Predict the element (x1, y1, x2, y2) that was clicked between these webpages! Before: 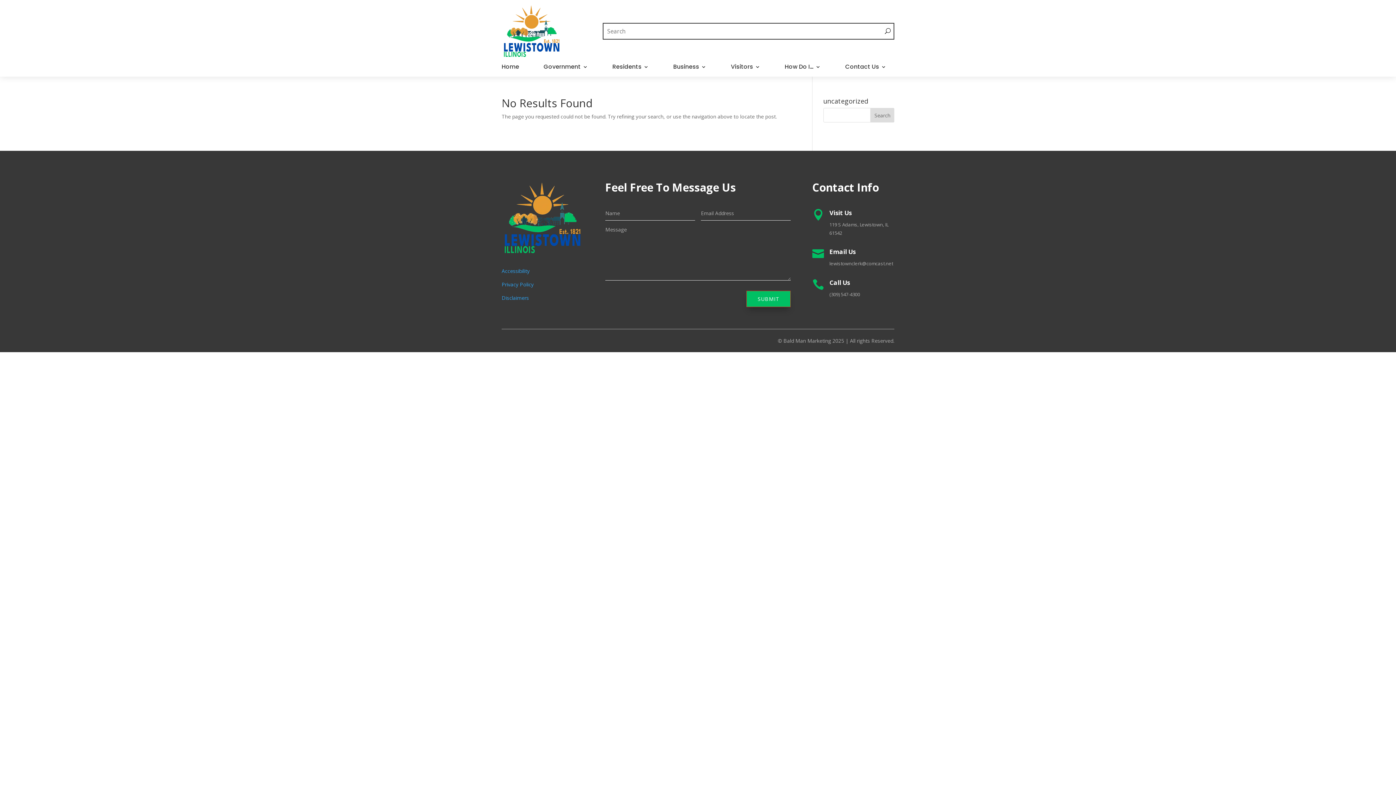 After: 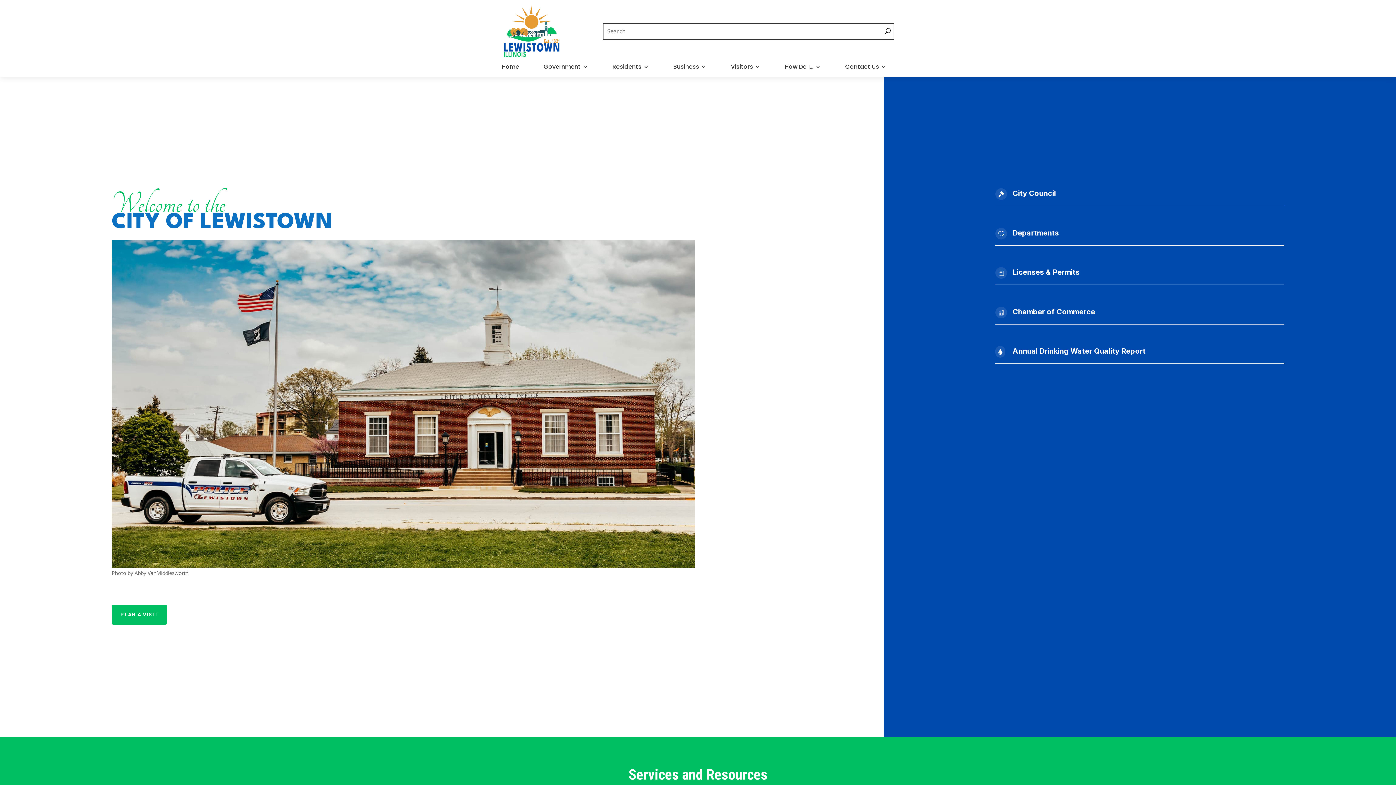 Action: bbox: (501, 53, 561, 60)